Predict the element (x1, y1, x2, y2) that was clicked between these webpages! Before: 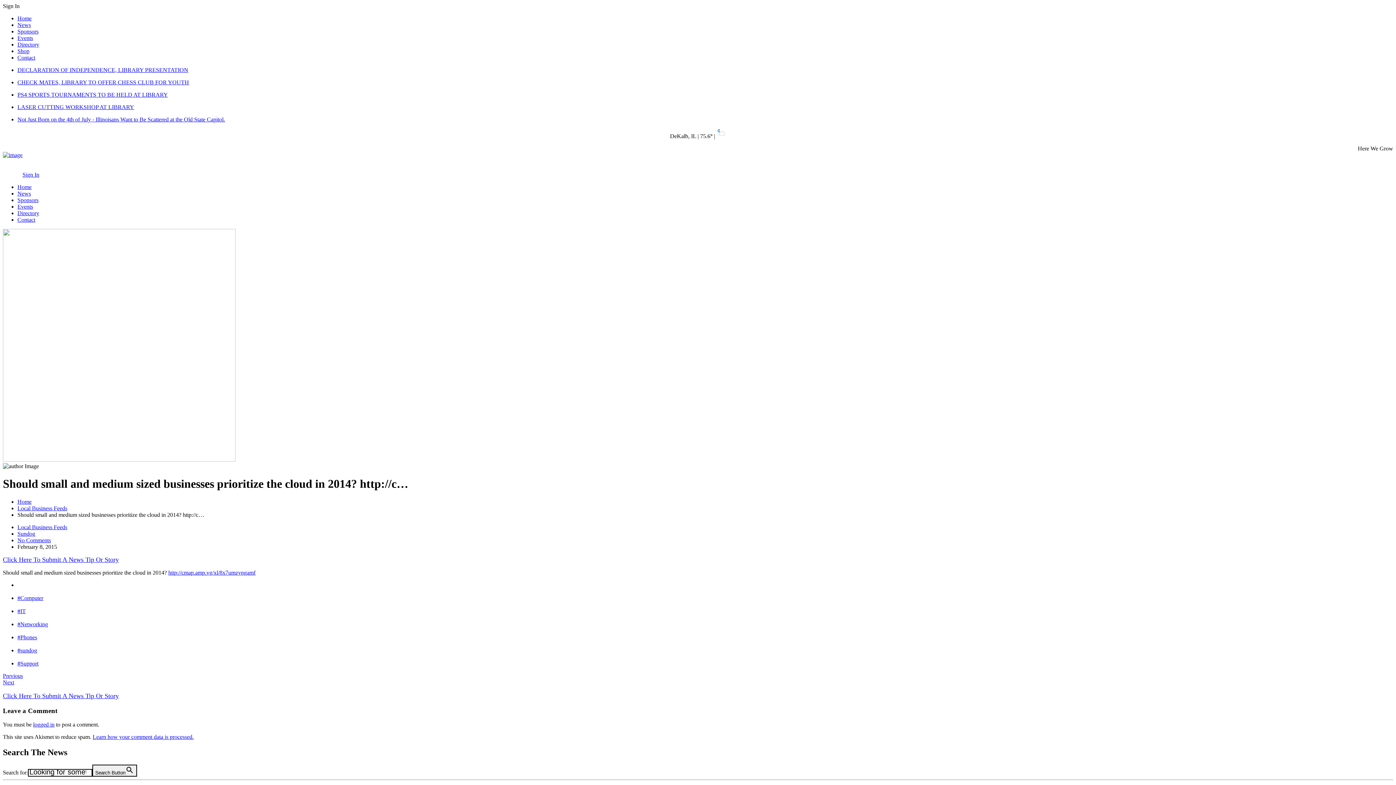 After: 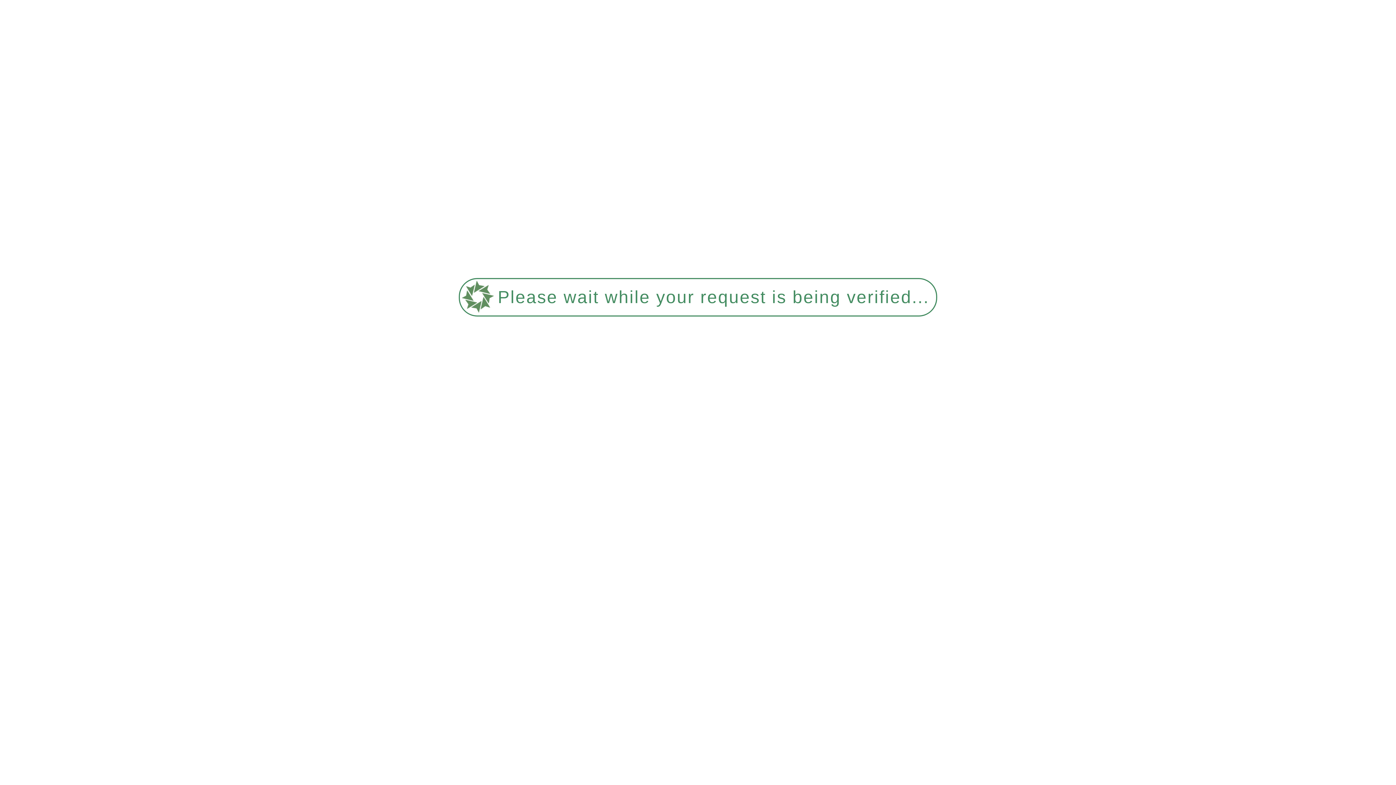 Action: label: No Comments bbox: (17, 537, 50, 543)